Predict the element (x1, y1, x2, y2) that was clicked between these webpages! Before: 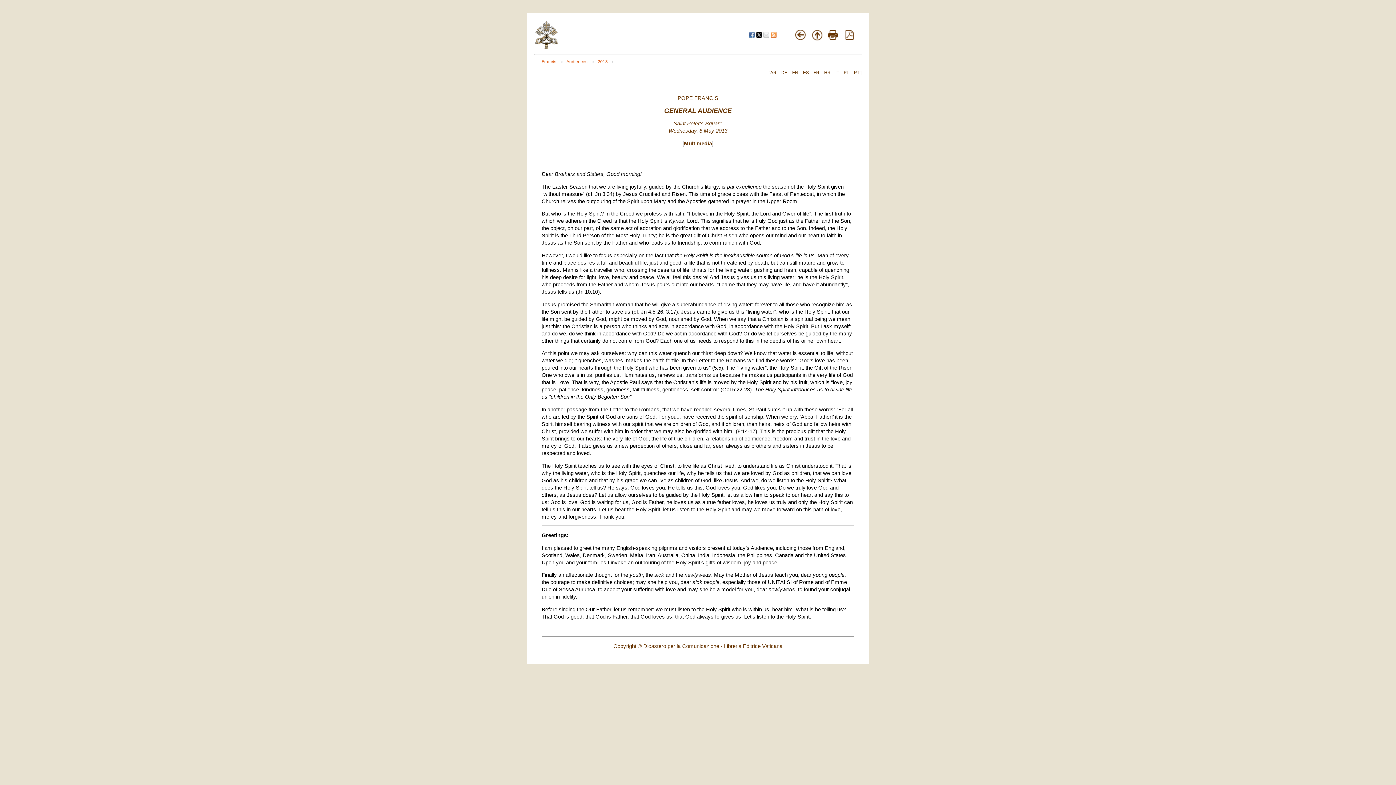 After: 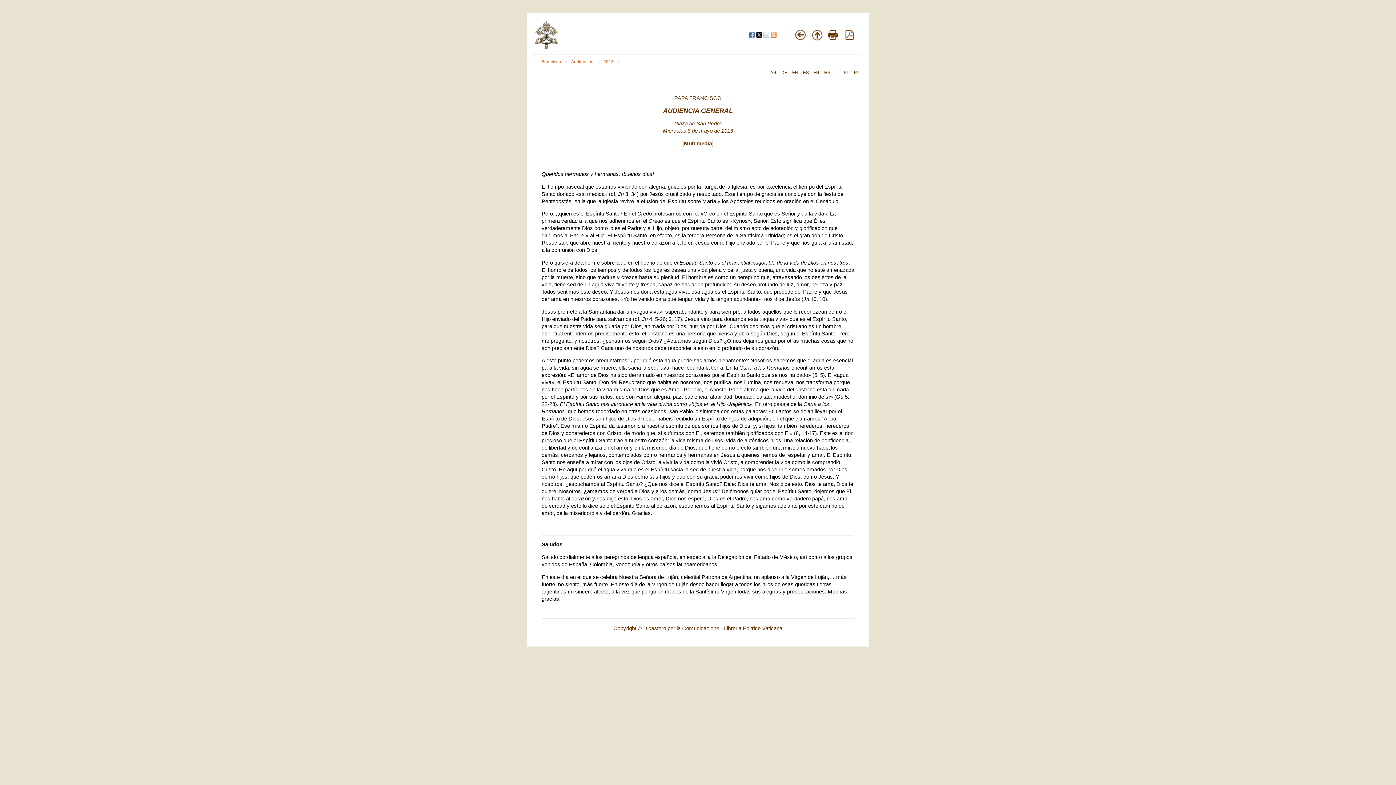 Action: bbox: (803, 70, 809, 75) label: ES